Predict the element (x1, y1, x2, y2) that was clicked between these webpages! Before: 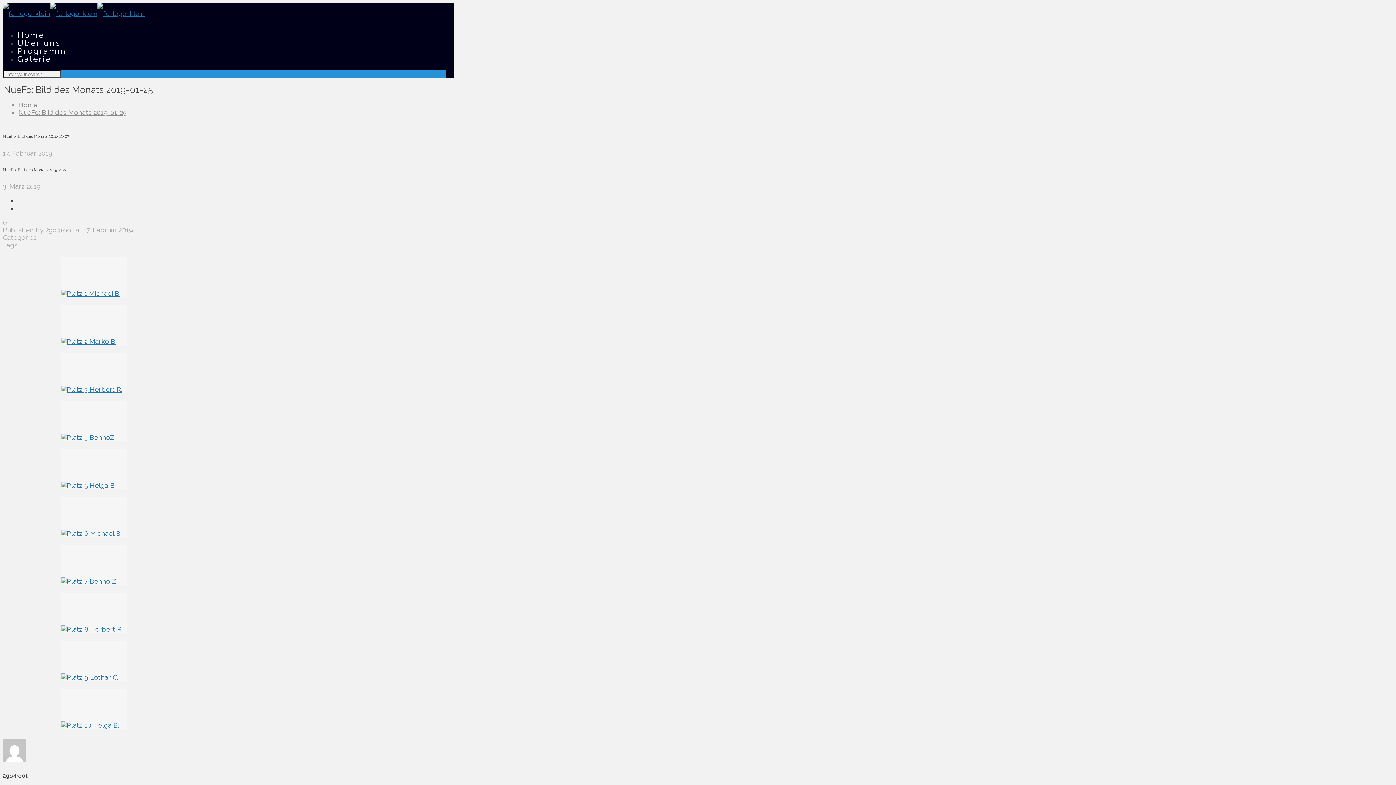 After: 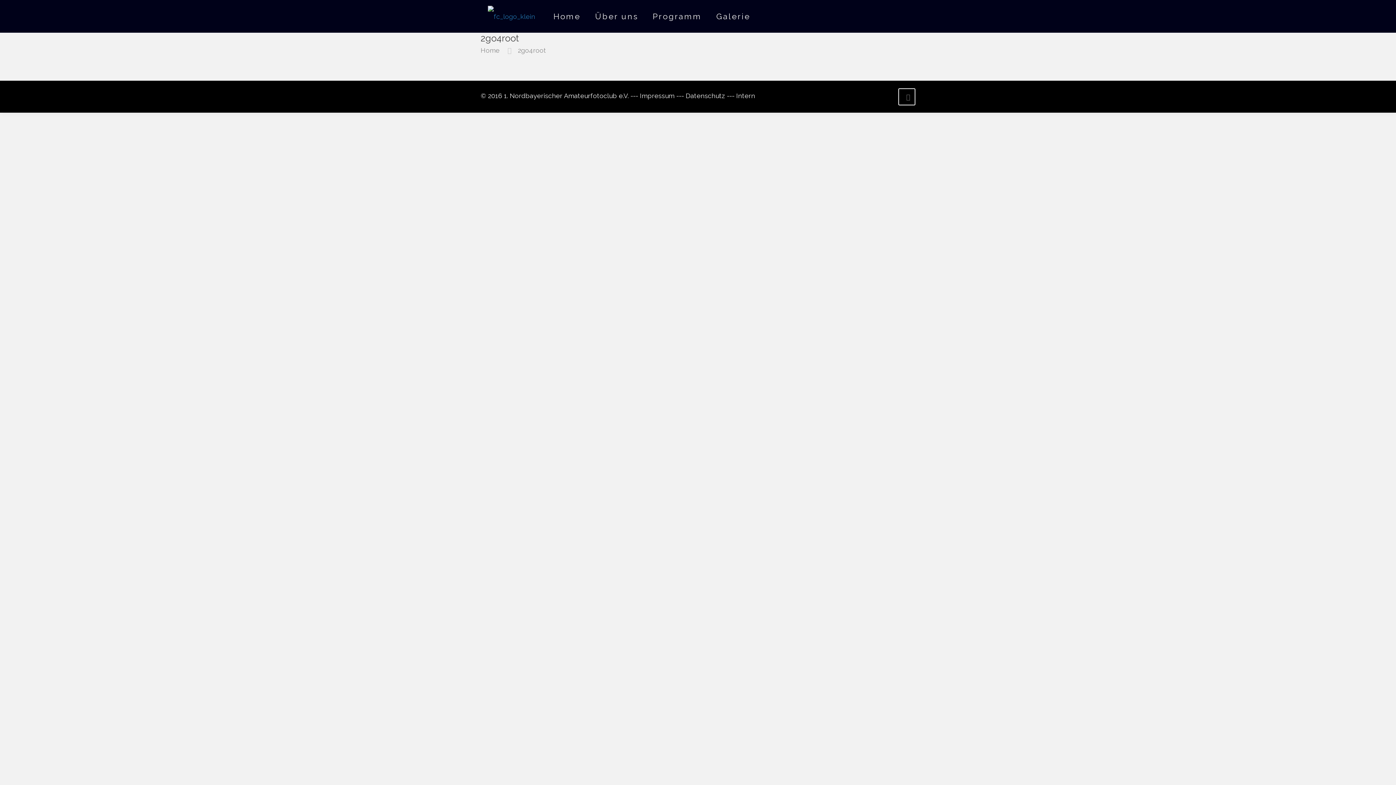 Action: bbox: (2, 773, 27, 779) label: 2go4root